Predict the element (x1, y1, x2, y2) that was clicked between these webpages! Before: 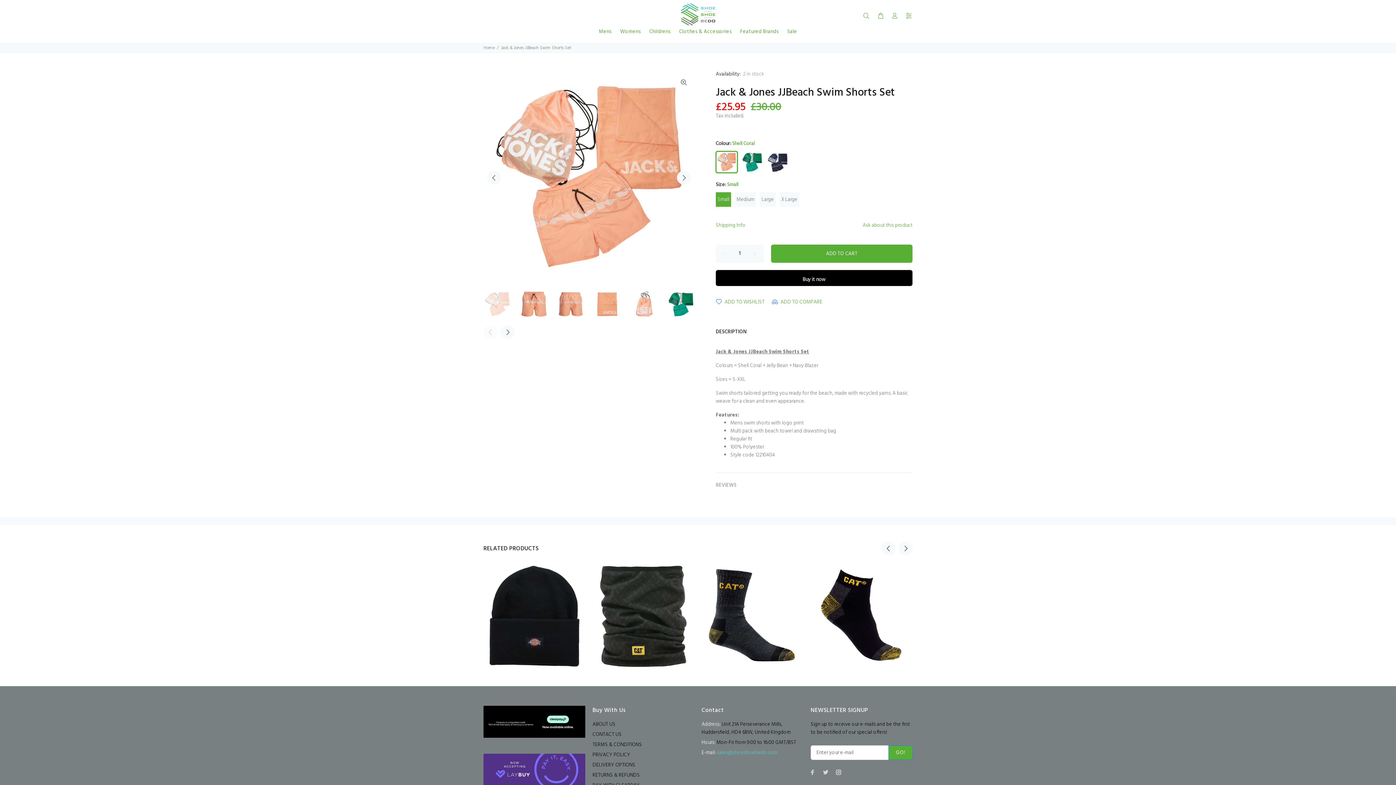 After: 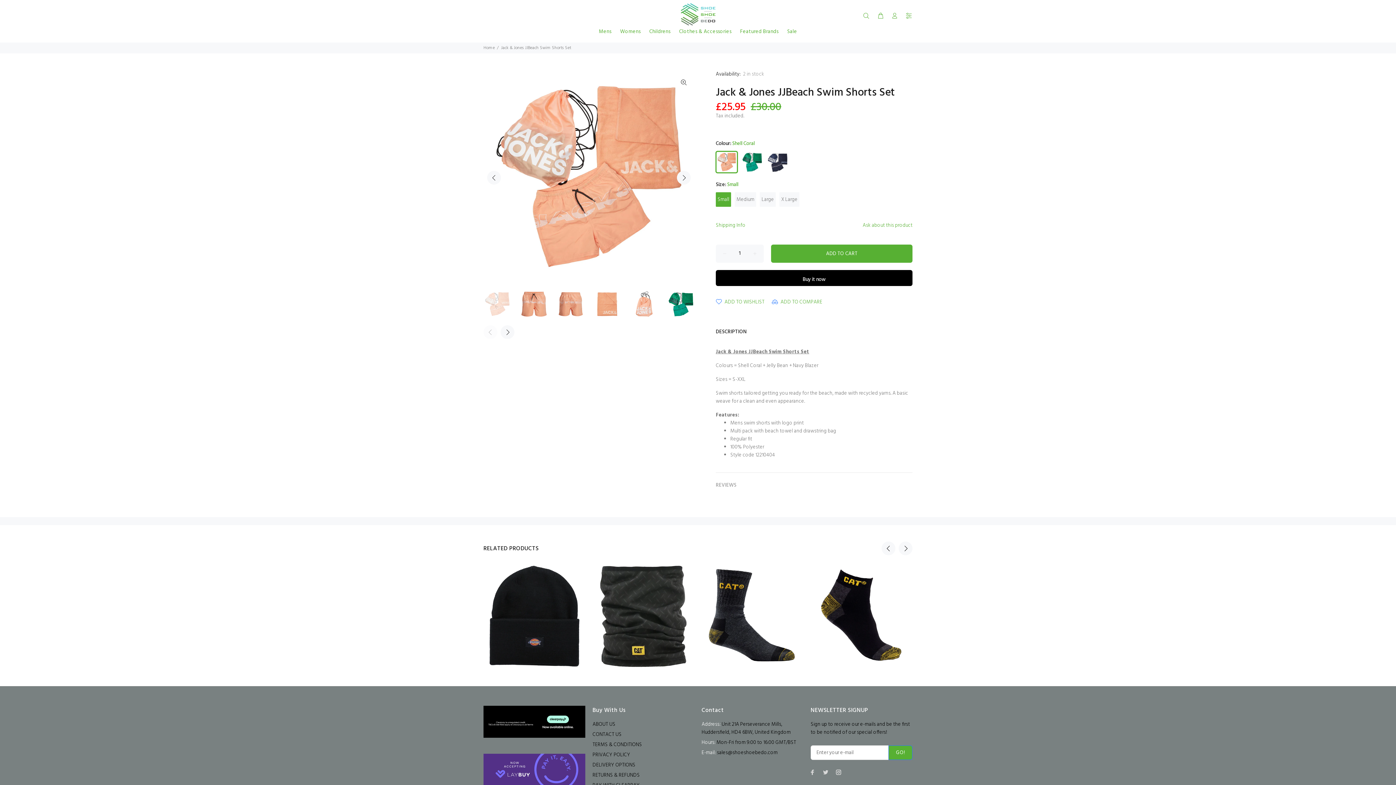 Action: label: sales@shoeshoebedo.com bbox: (717, 749, 777, 757)